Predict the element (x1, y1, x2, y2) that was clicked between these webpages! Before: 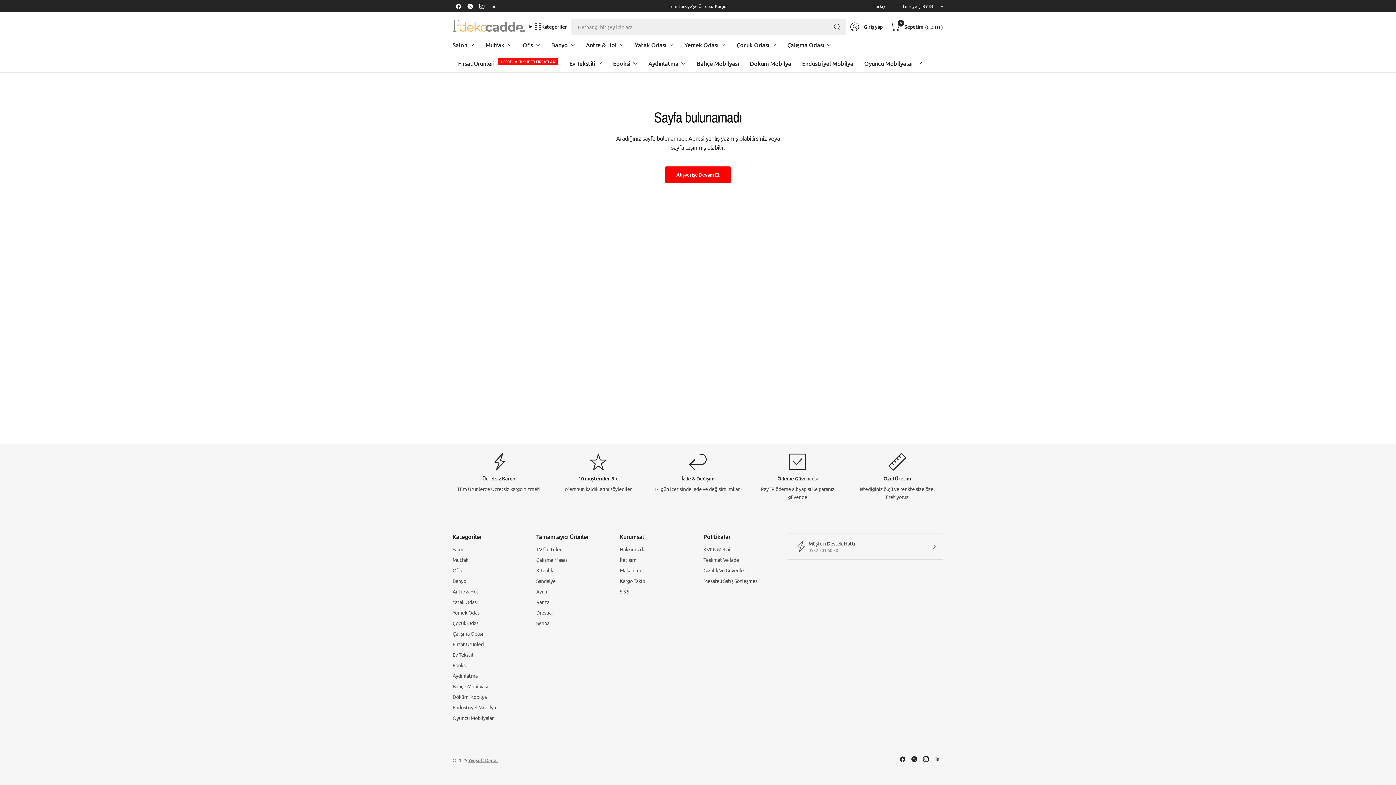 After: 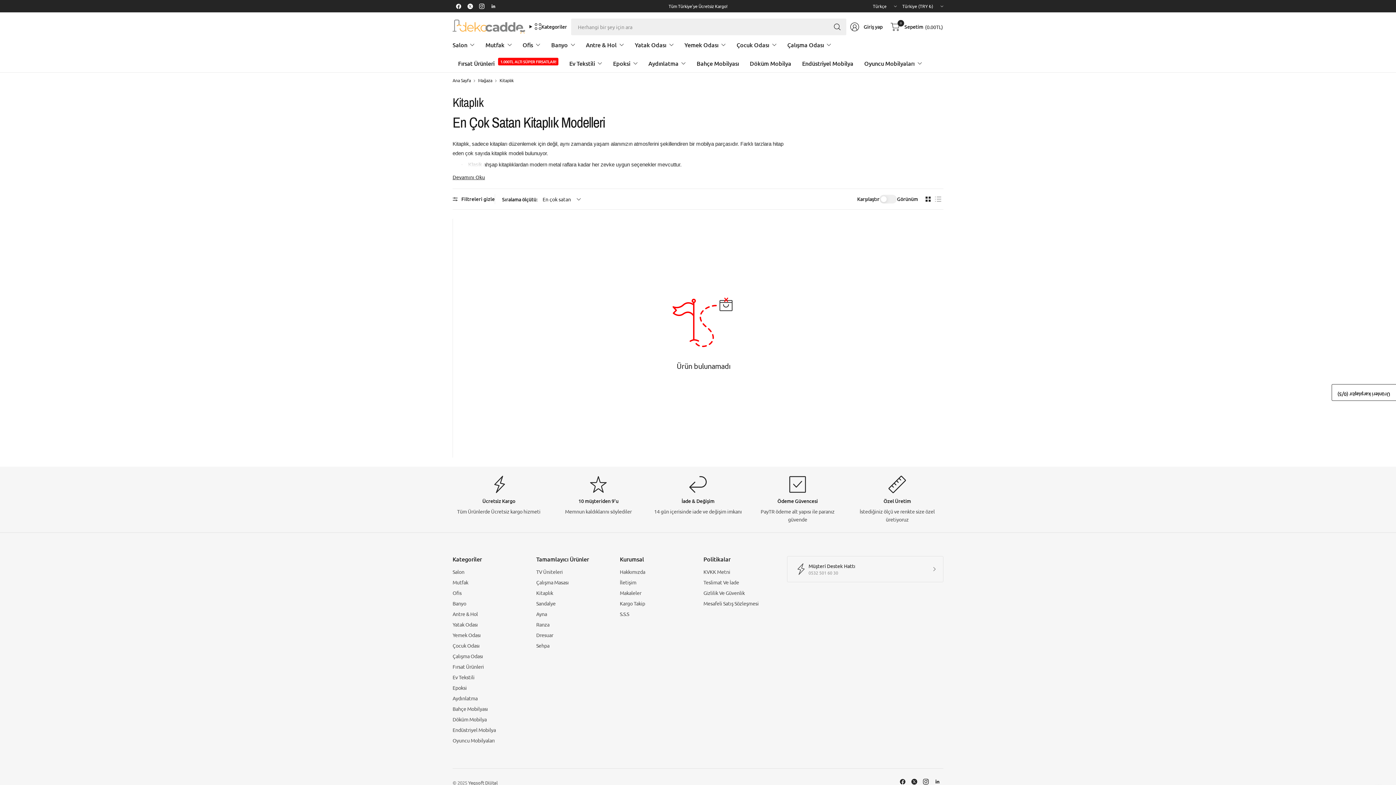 Action: bbox: (536, 566, 609, 574) label: Kitaplık